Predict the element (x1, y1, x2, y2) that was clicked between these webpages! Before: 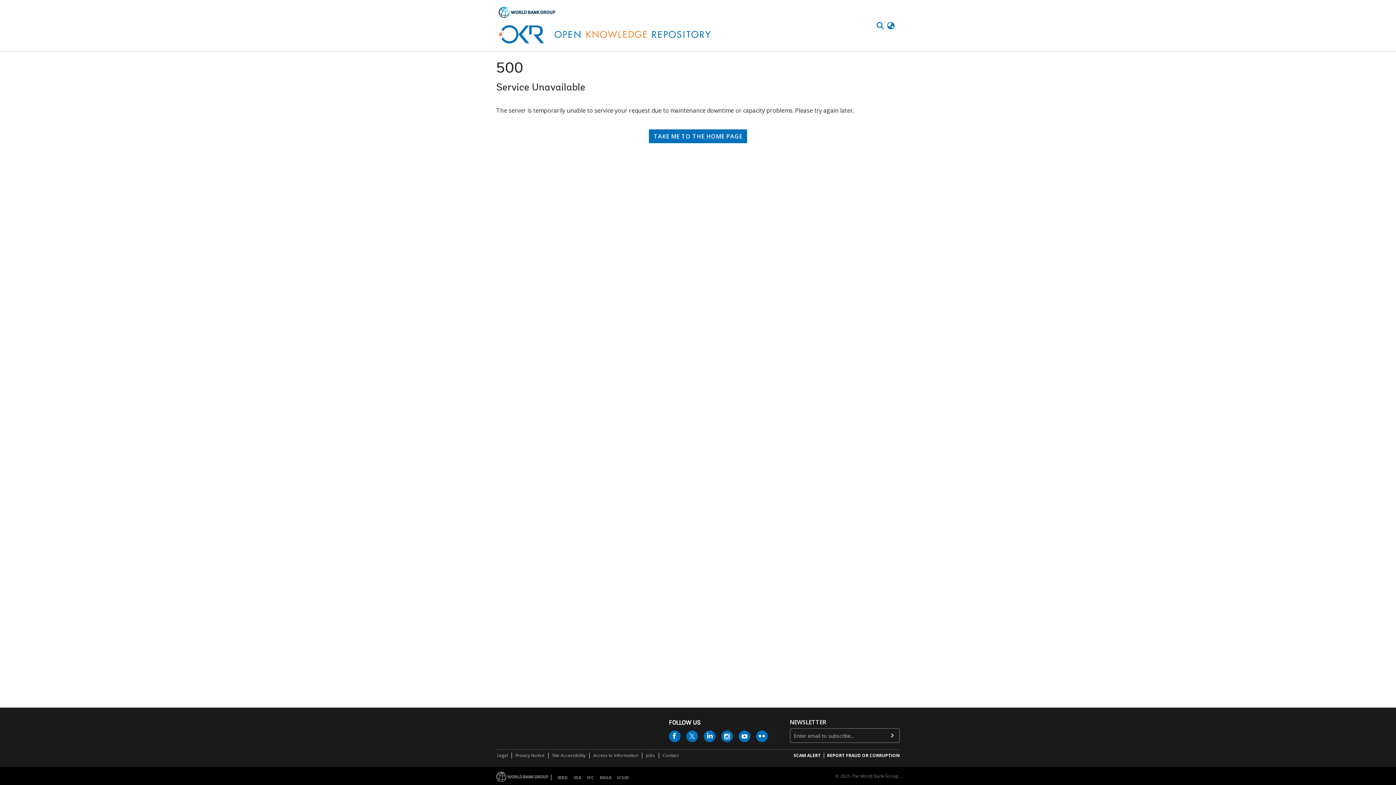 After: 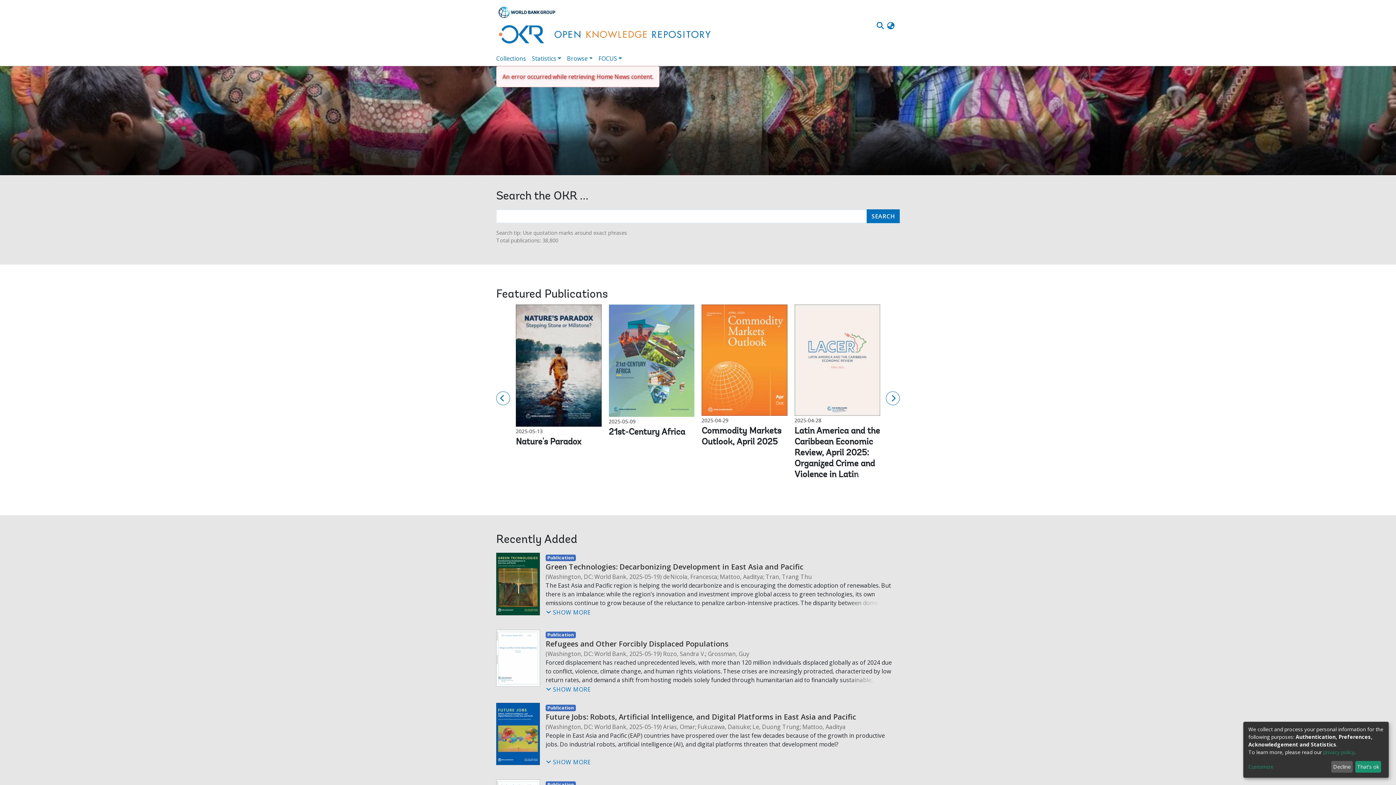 Action: label: TAKE ME TO THE HOME PAGE bbox: (647, 78, 749, 92)